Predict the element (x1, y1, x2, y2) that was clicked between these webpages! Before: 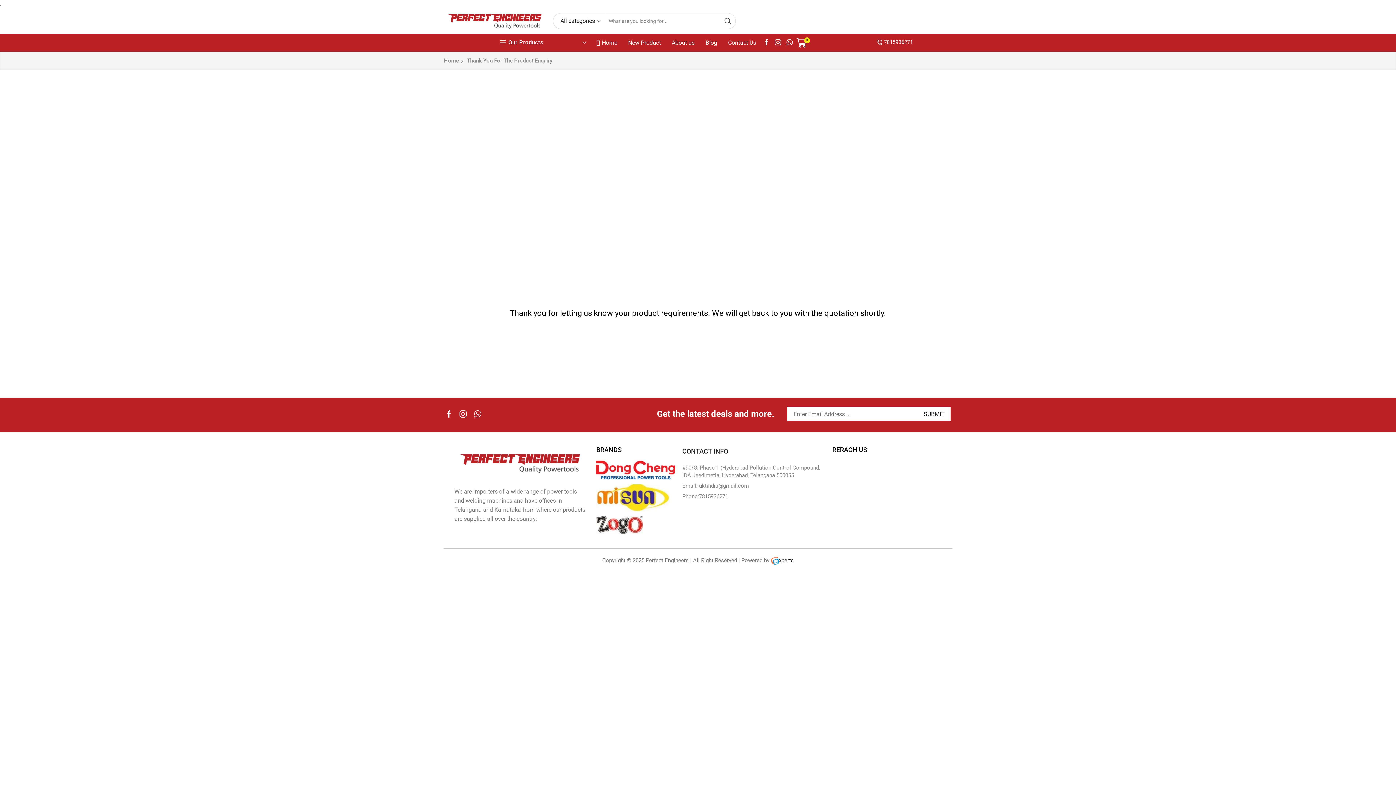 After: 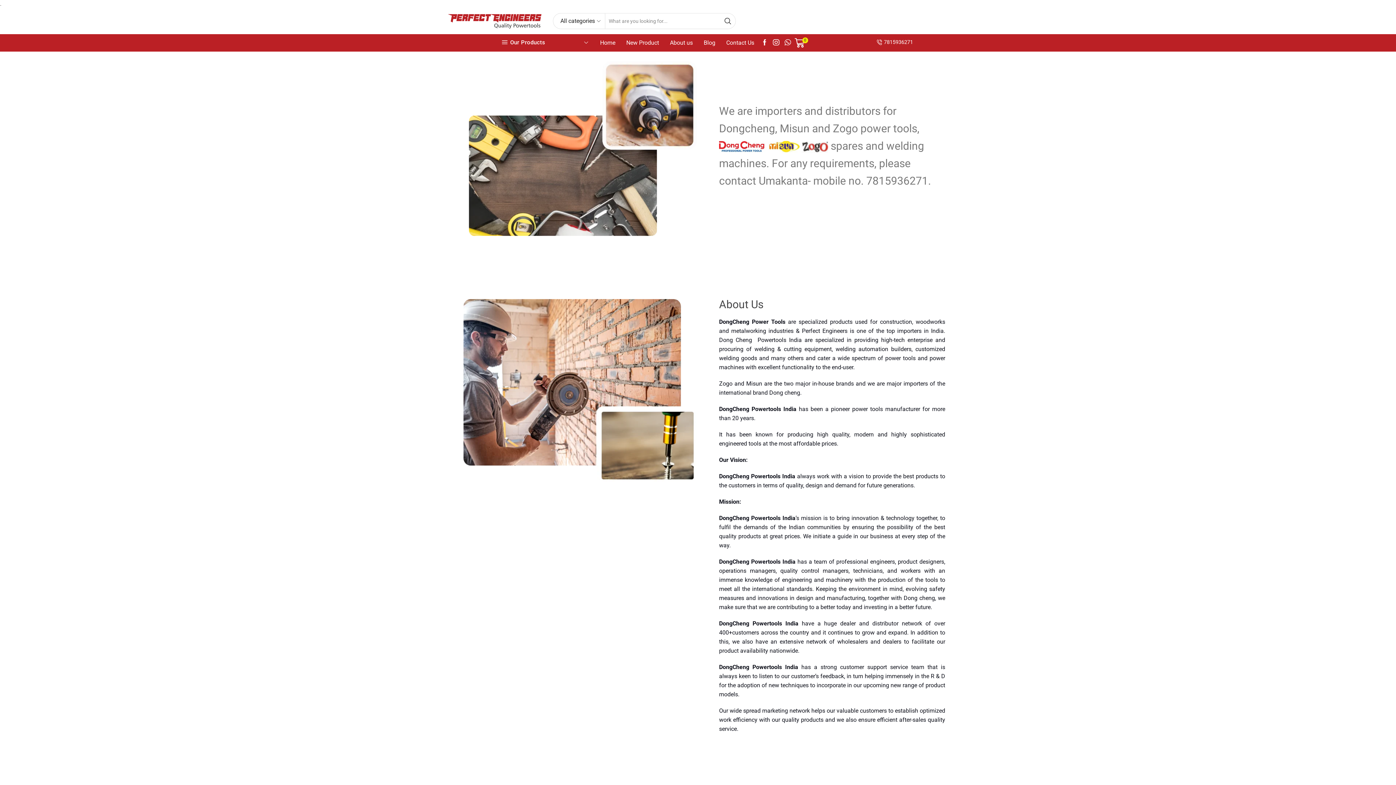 Action: bbox: (592, 34, 620, 51) label: Home